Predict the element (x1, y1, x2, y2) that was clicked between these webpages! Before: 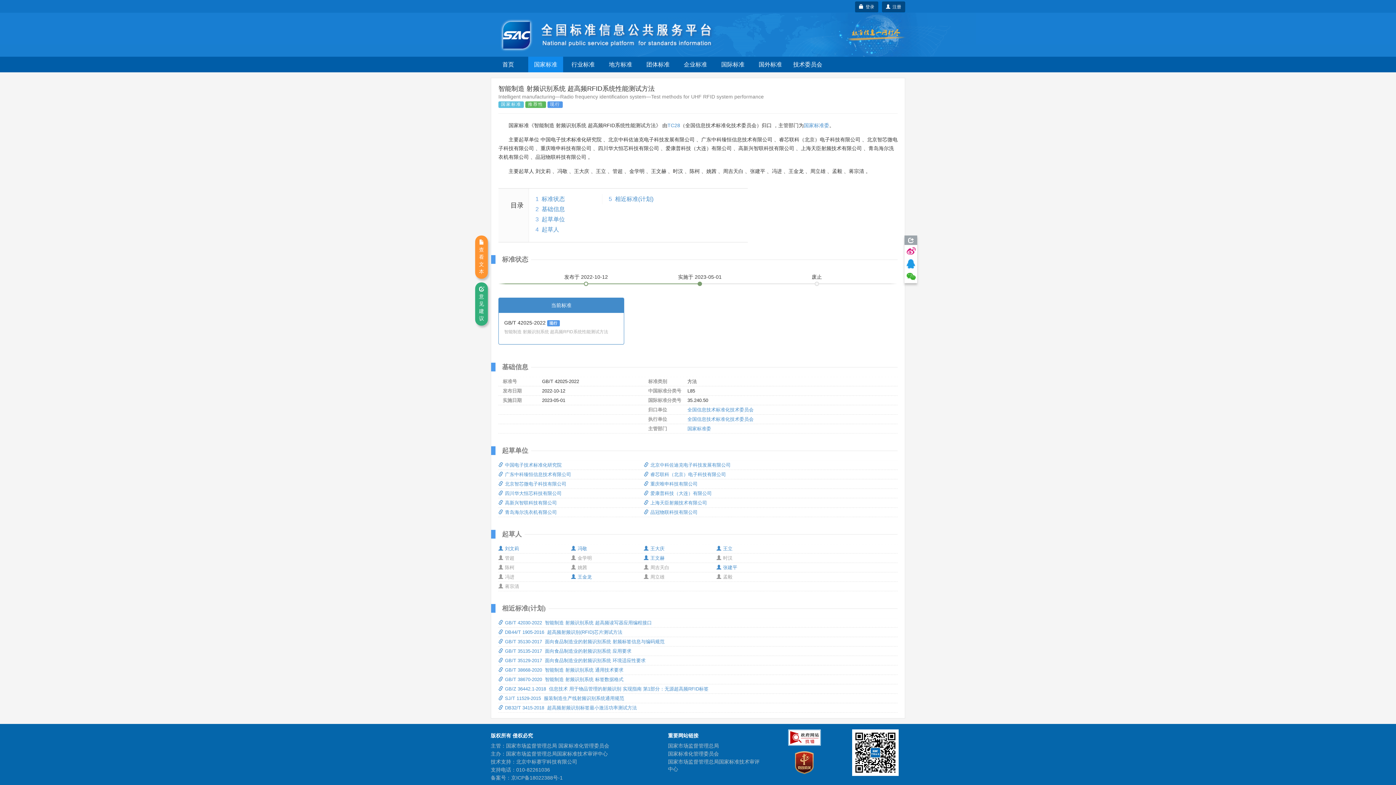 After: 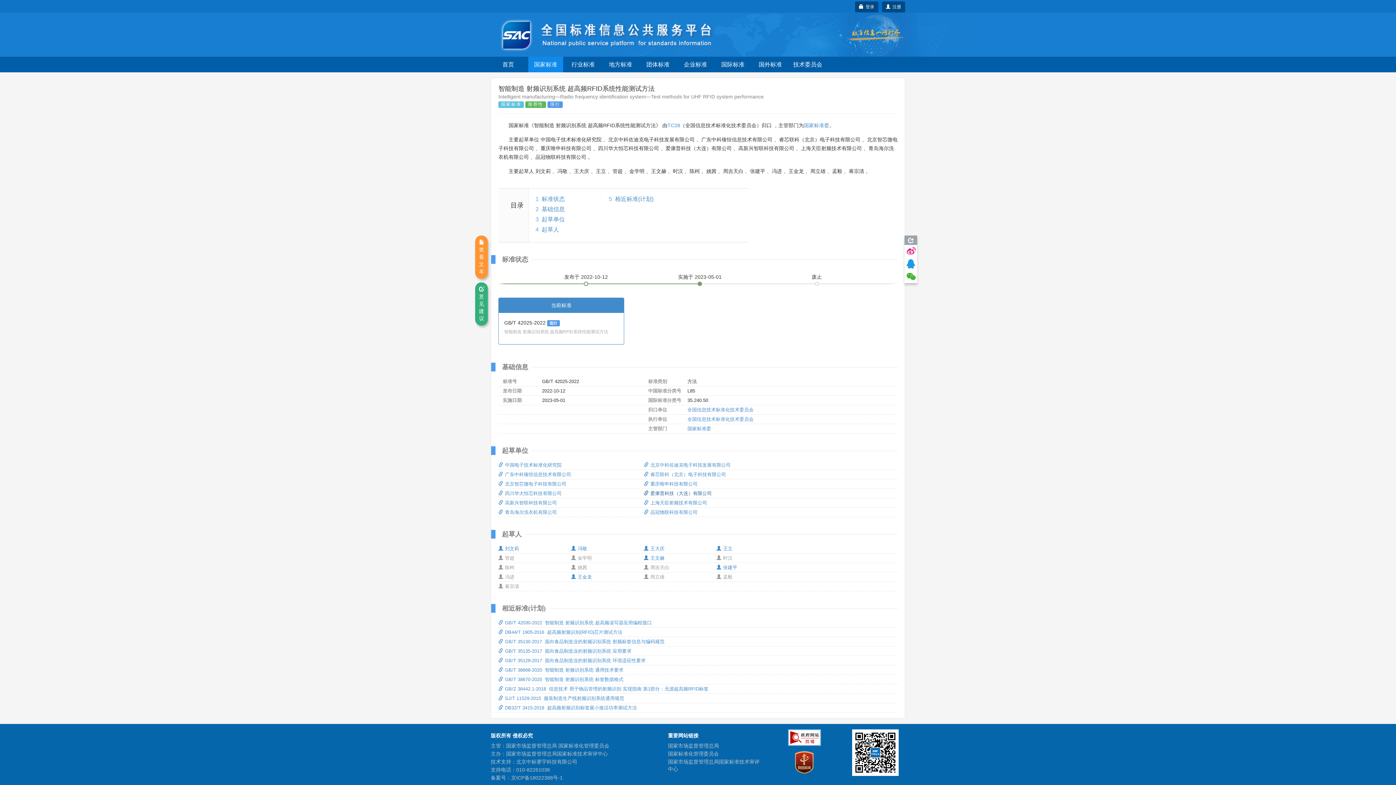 Action: label: 爱康普科技（大连）有限公司 bbox: (644, 490, 712, 496)